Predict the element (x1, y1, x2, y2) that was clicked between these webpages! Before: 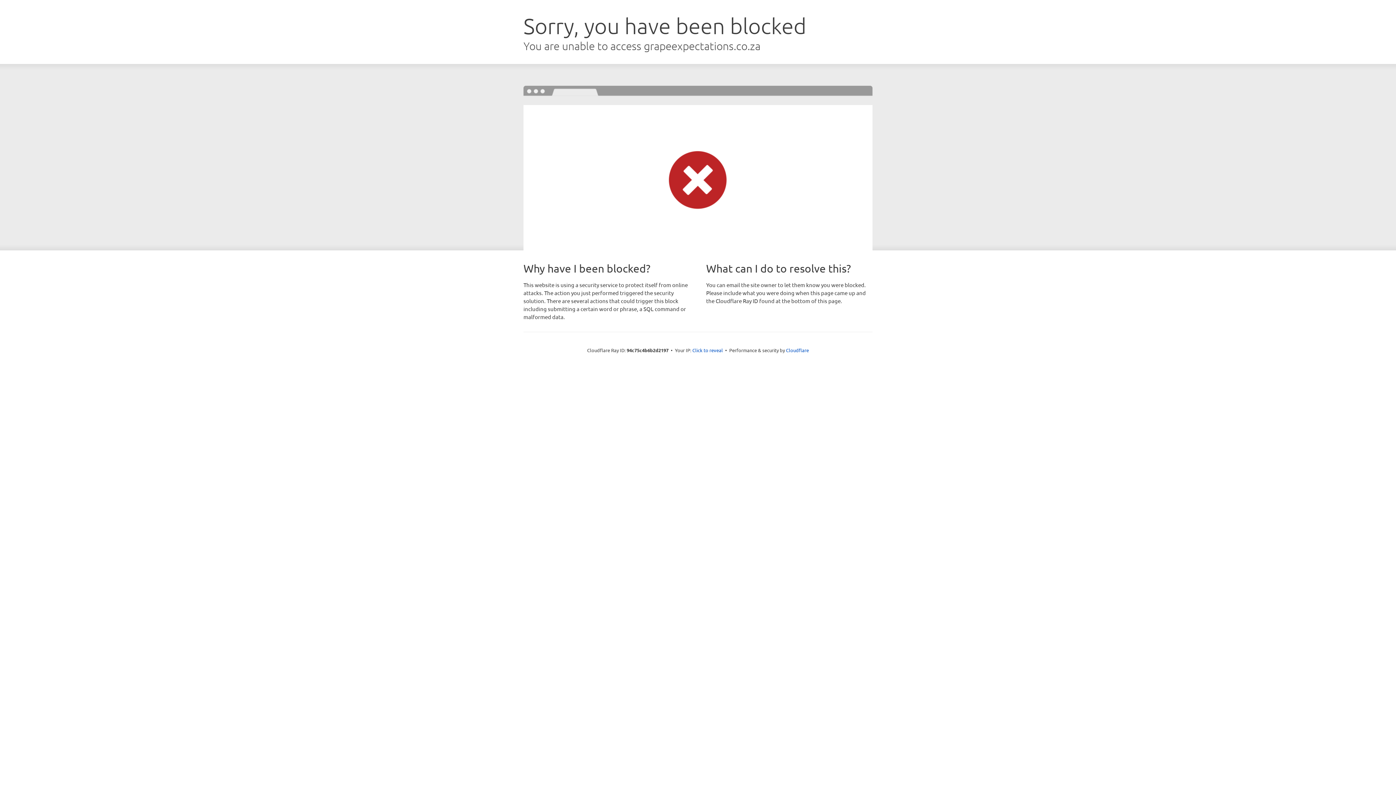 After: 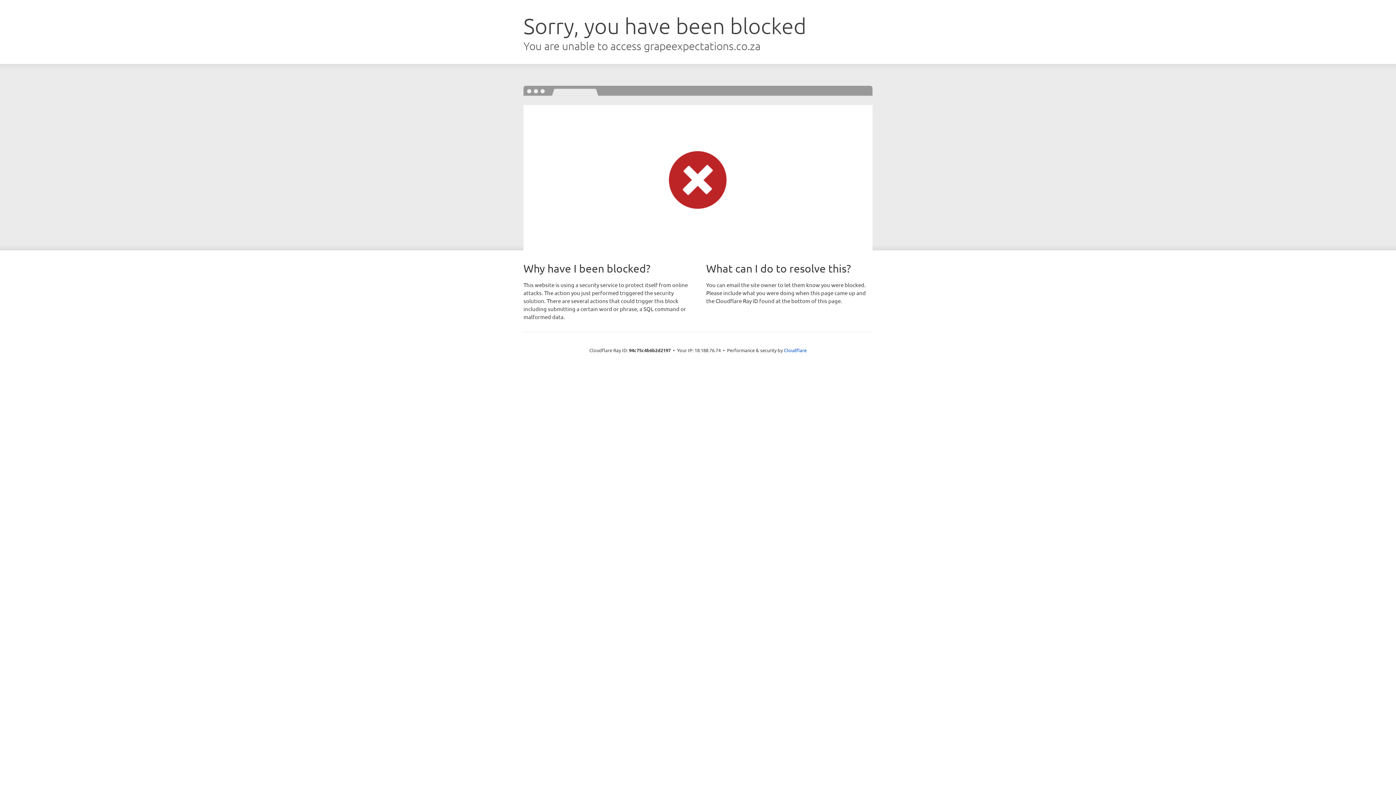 Action: bbox: (692, 346, 723, 353) label: Click to reveal